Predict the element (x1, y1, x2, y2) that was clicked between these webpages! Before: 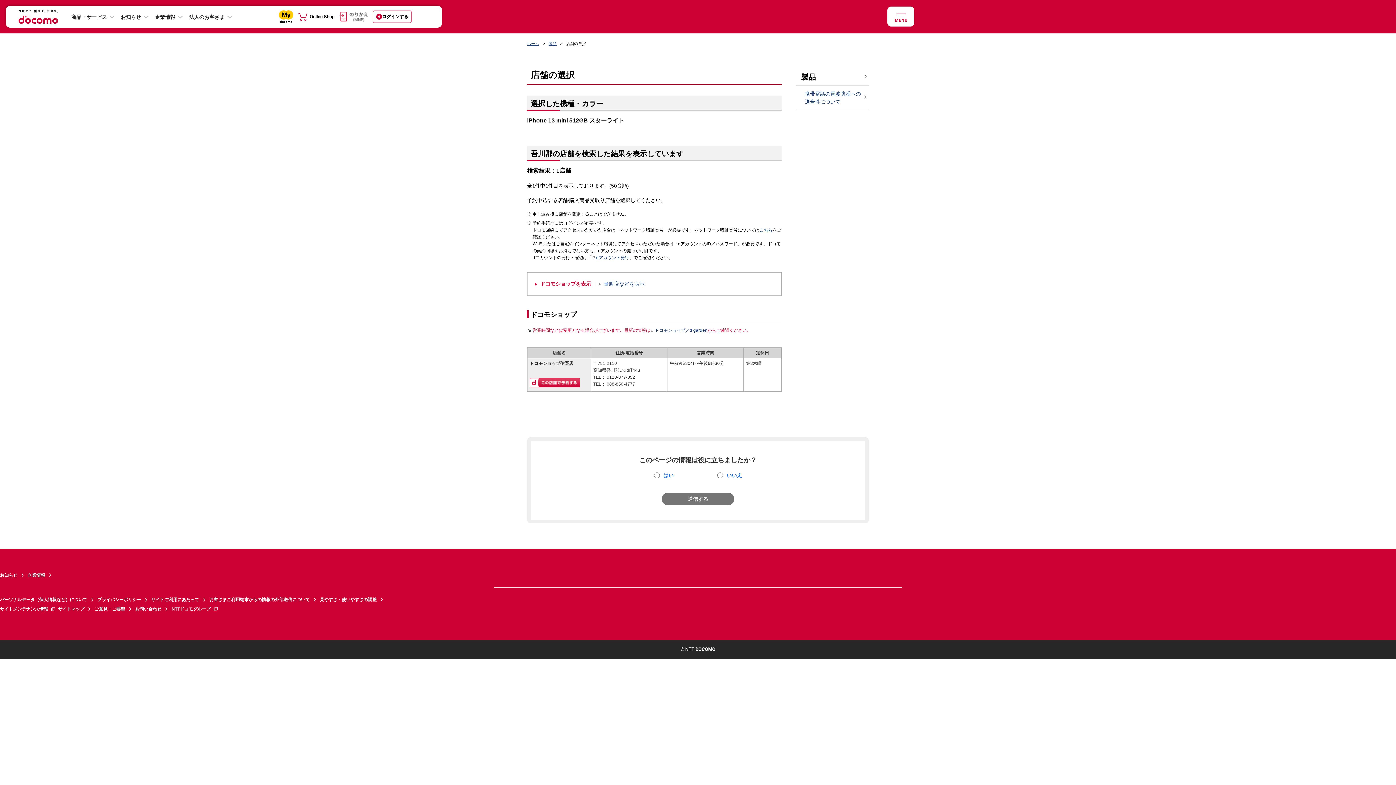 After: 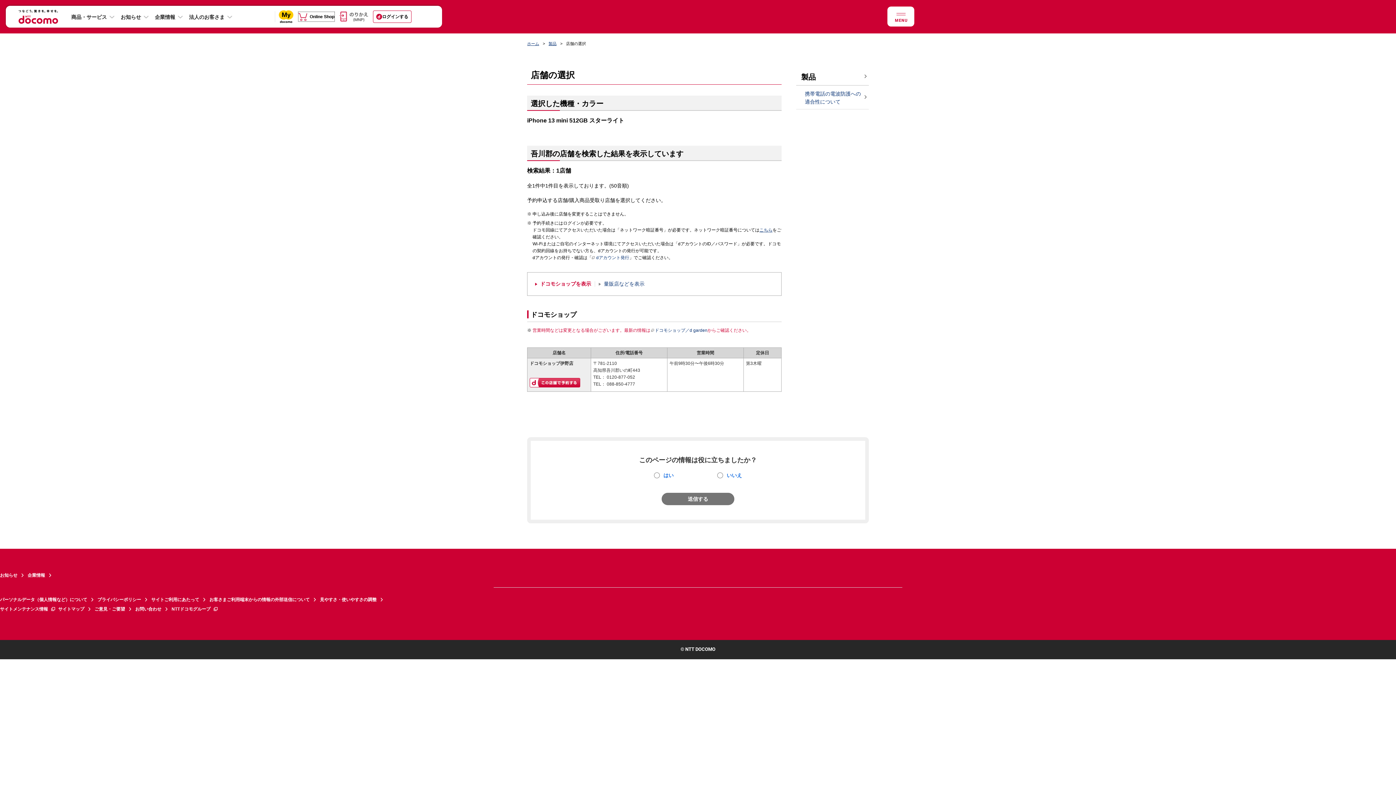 Action: bbox: (298, 12, 334, 21) label: Online Shop